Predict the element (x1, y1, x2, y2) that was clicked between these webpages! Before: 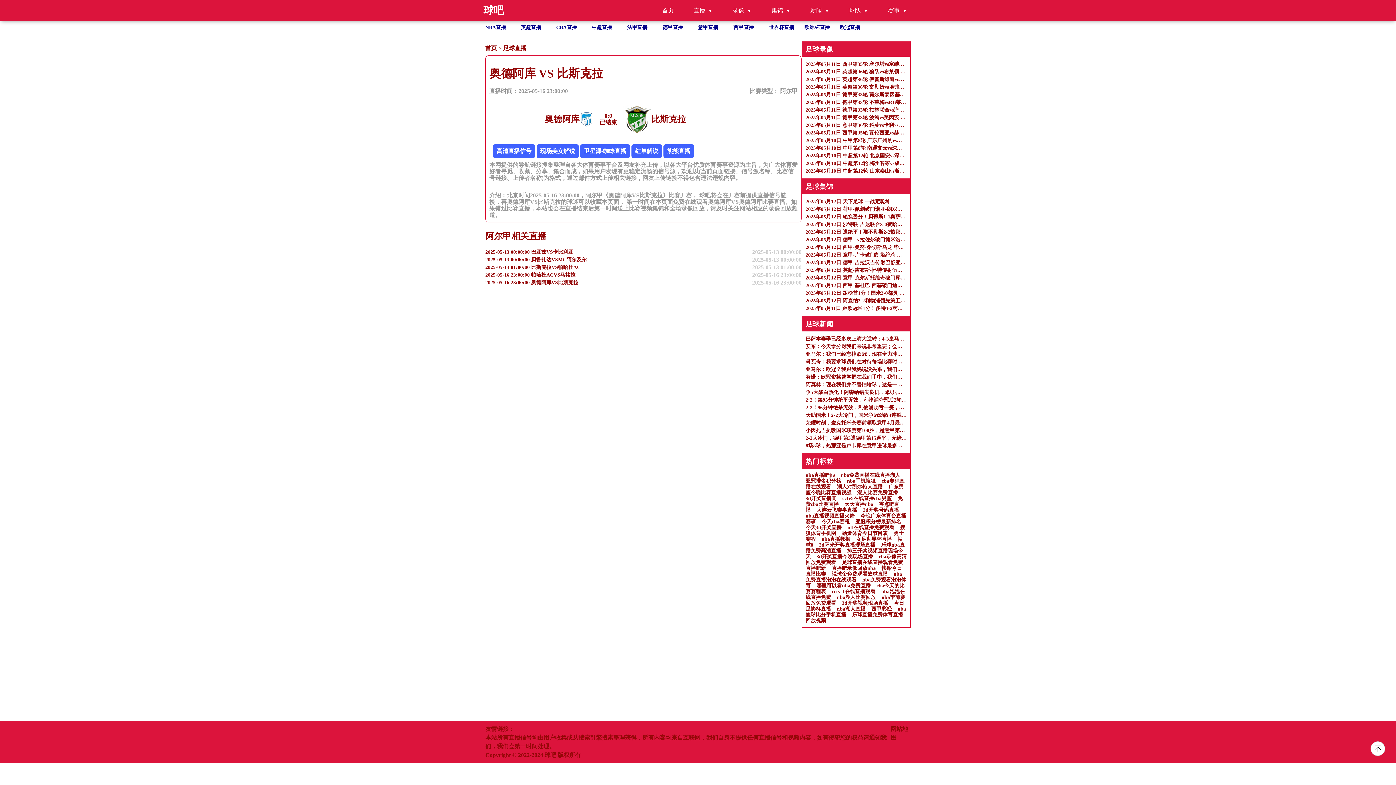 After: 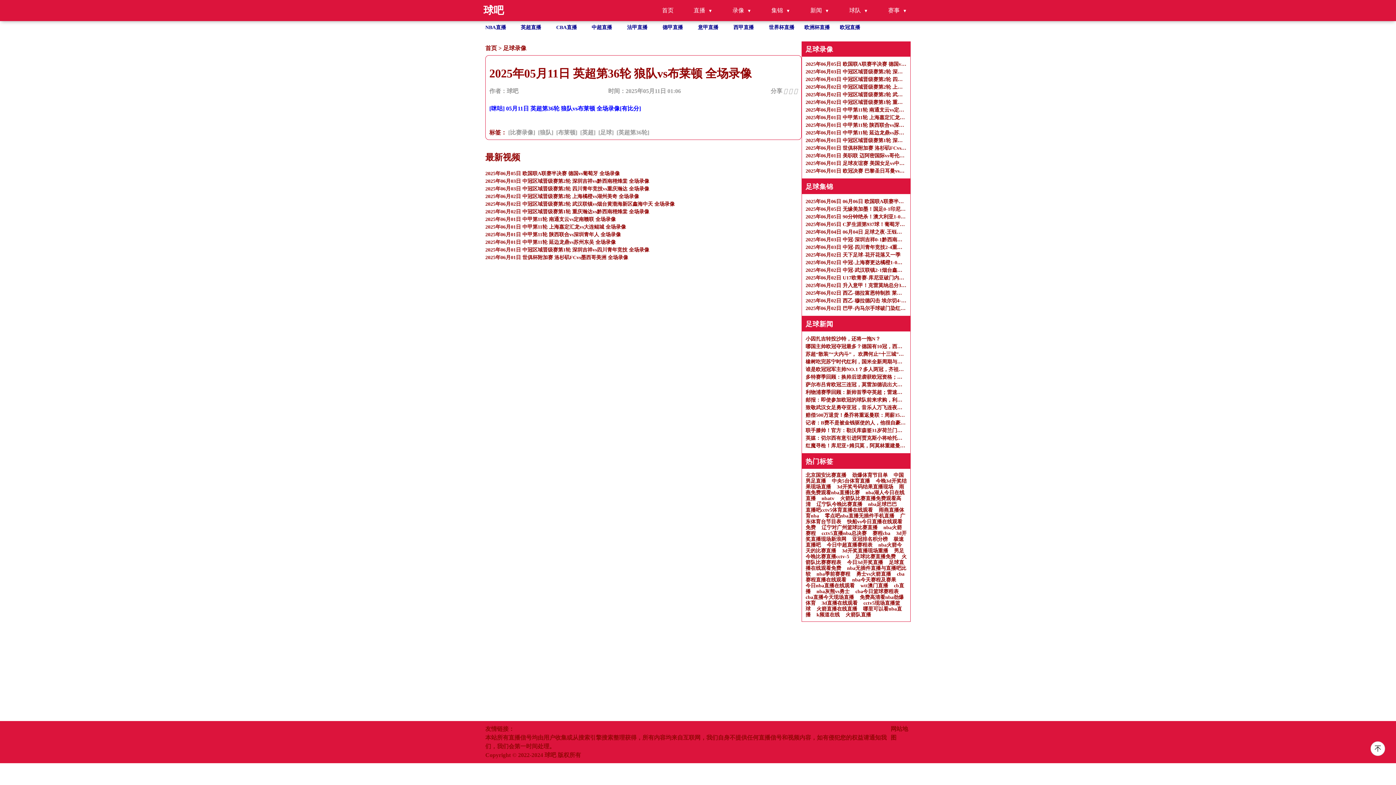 Action: label: 2025年05月11日 英超第36轮 狼队vs布莱顿 全场录像 bbox: (805, 68, 906, 75)